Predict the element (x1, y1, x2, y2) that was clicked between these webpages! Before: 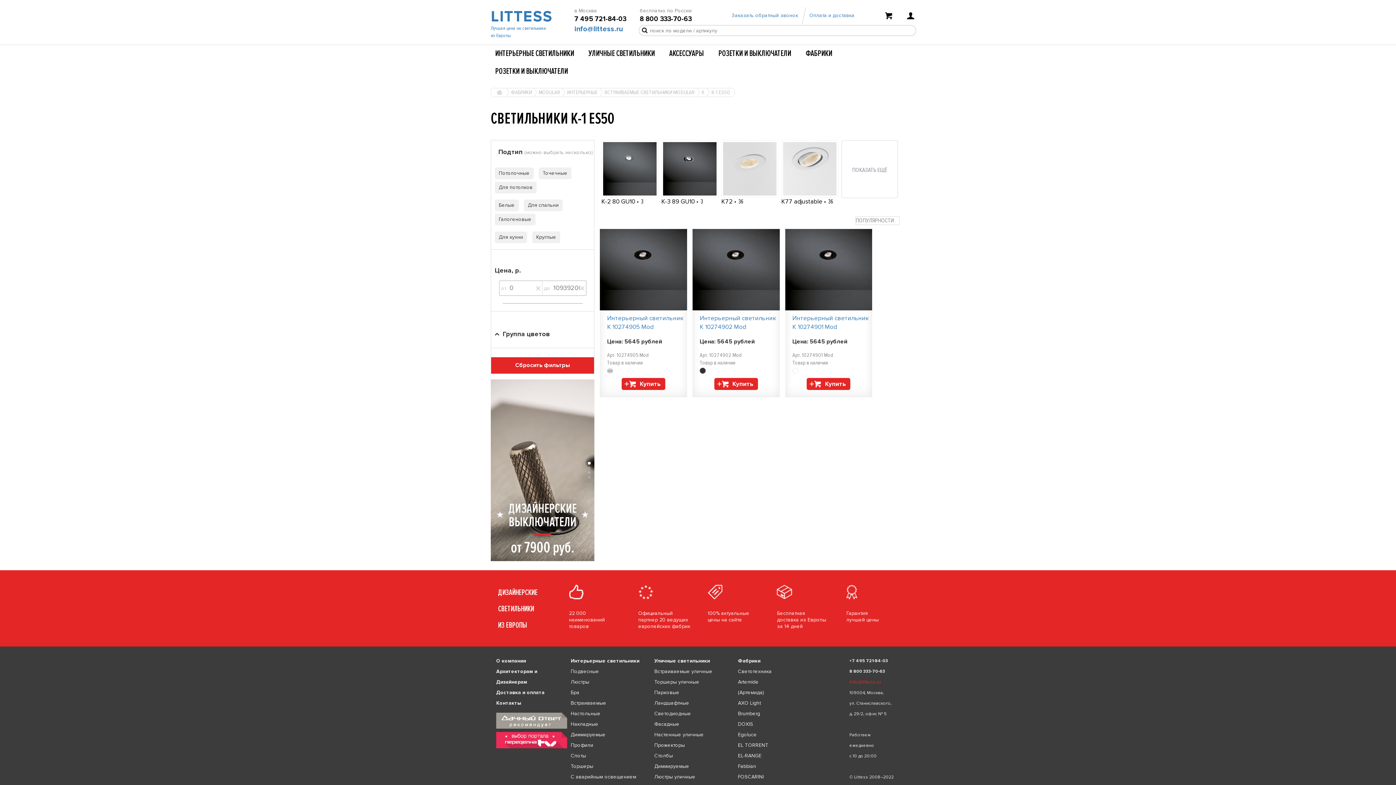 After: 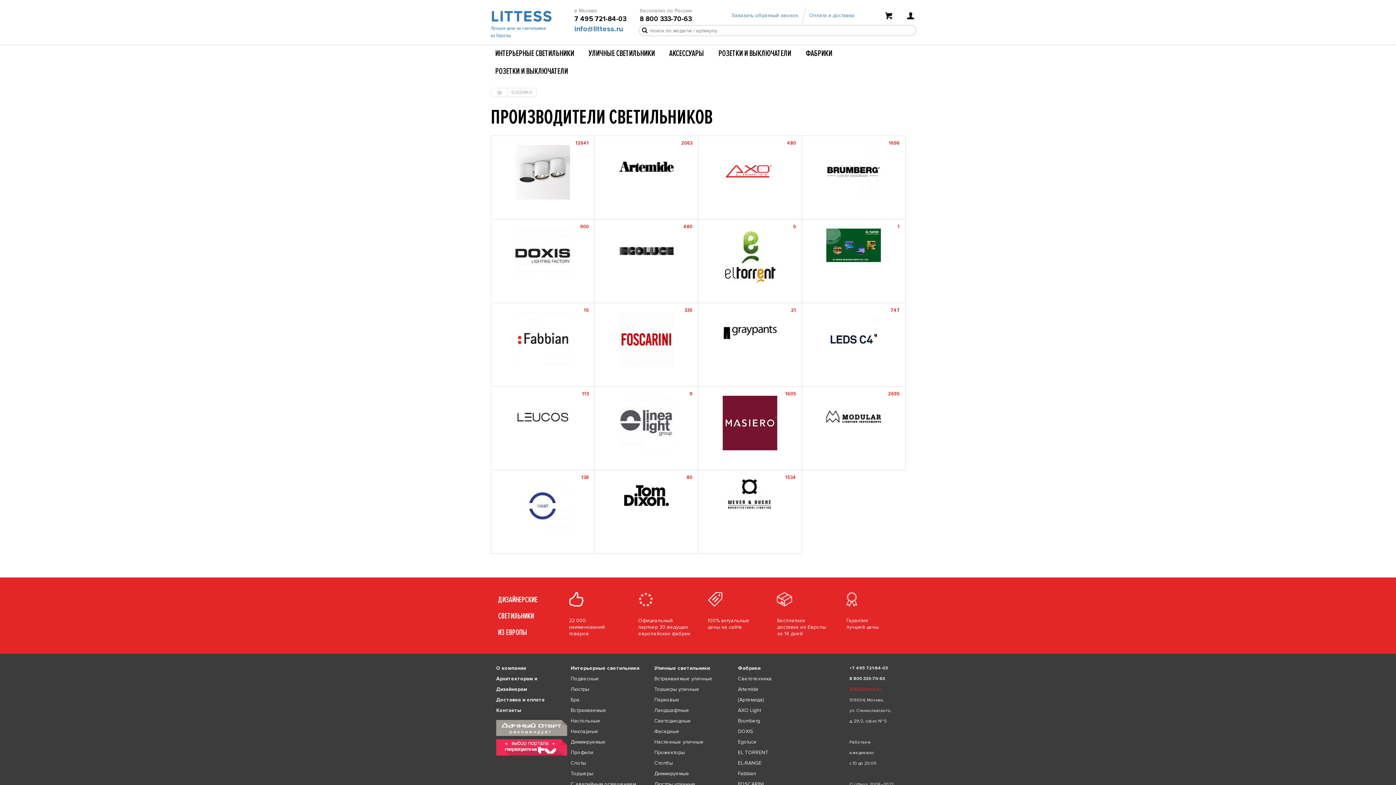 Action: label: Фабрики bbox: (738, 658, 760, 664)